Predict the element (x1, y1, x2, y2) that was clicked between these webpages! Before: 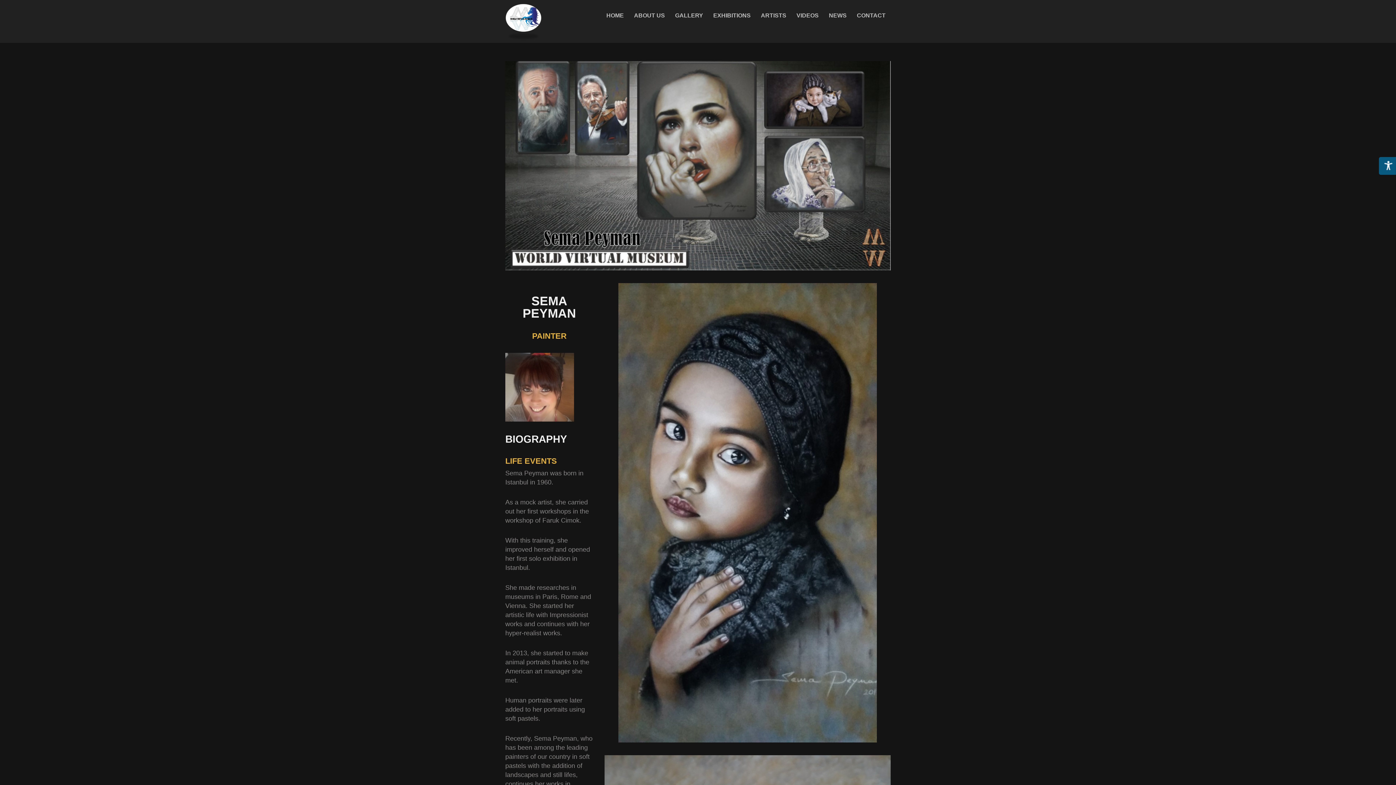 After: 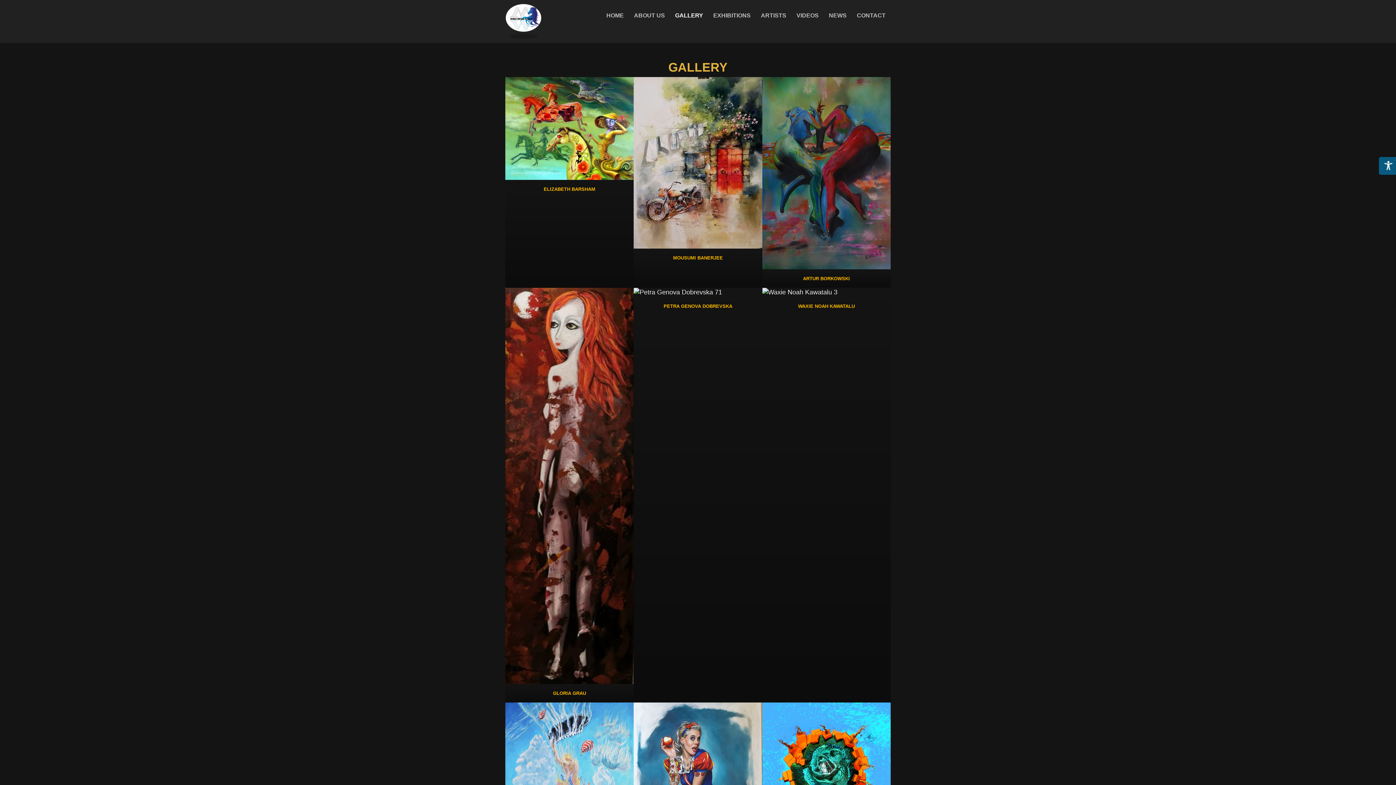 Action: bbox: (670, 9, 708, 22) label: GALLERY